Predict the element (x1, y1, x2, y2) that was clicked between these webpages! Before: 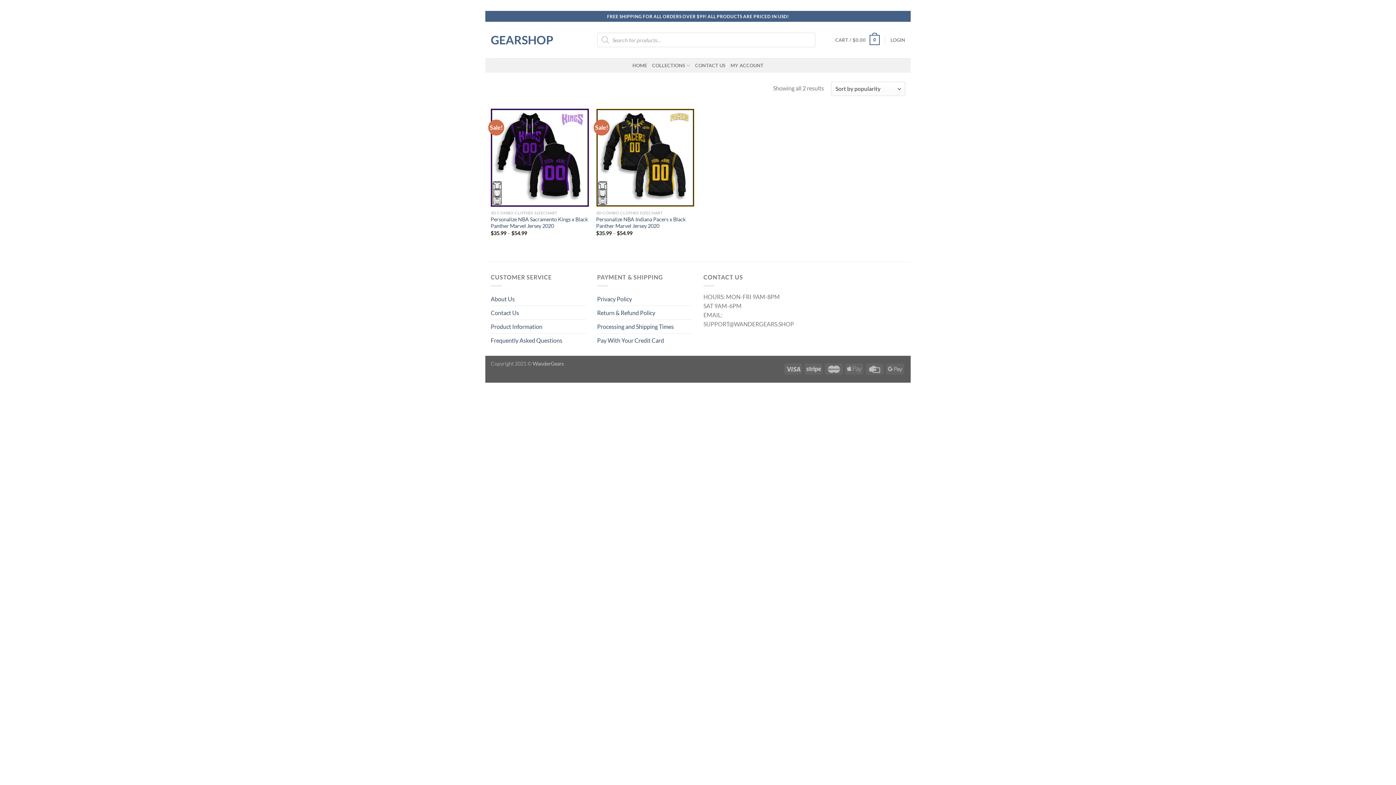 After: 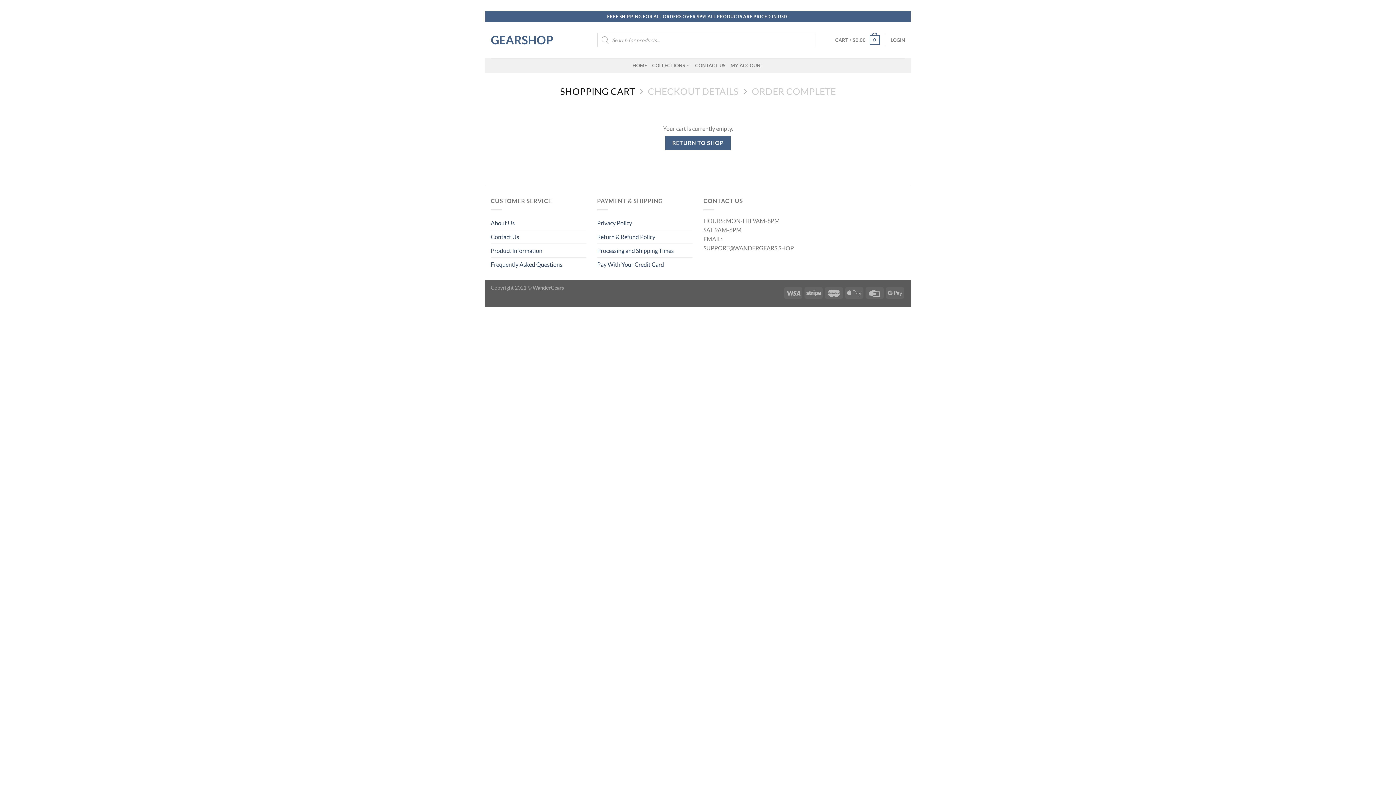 Action: bbox: (835, 29, 879, 50) label: CART / $0.00
0